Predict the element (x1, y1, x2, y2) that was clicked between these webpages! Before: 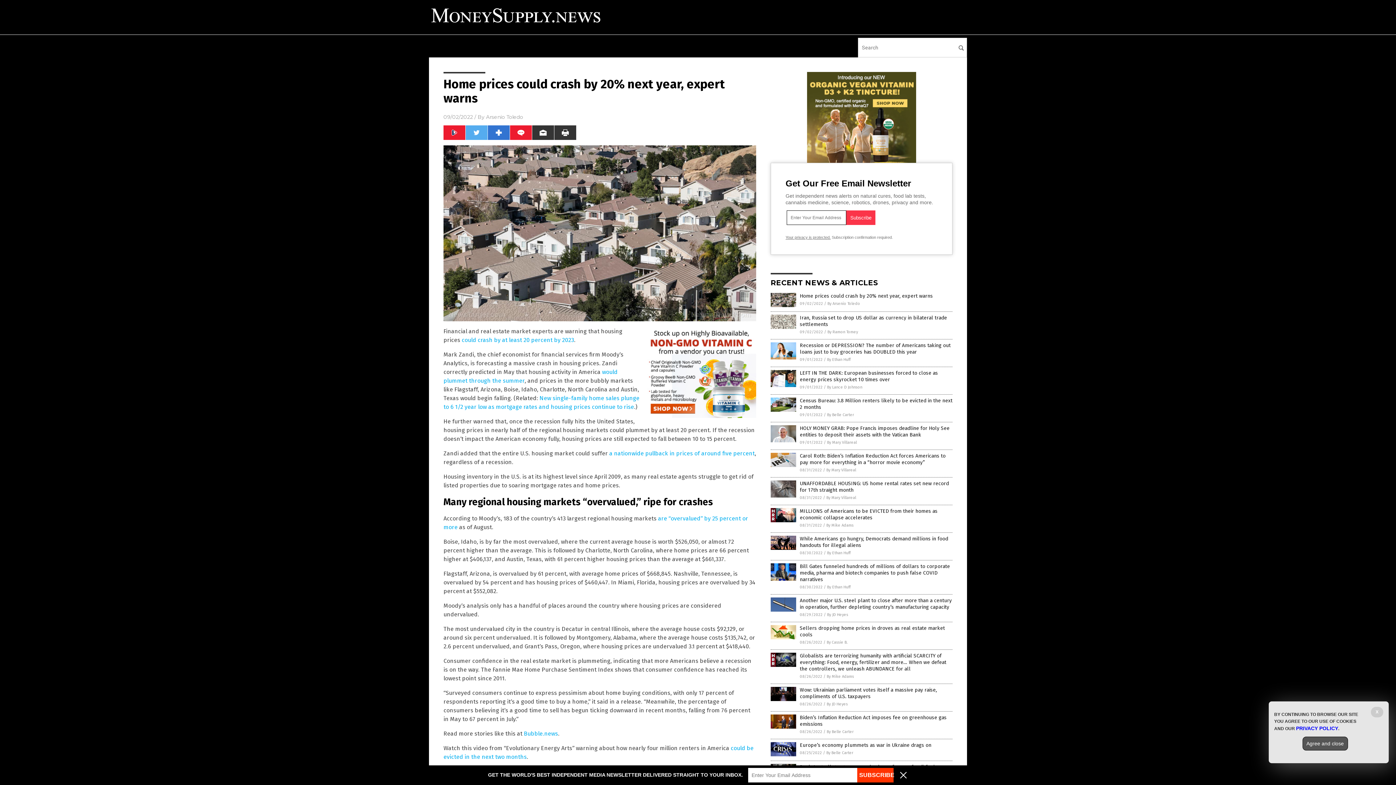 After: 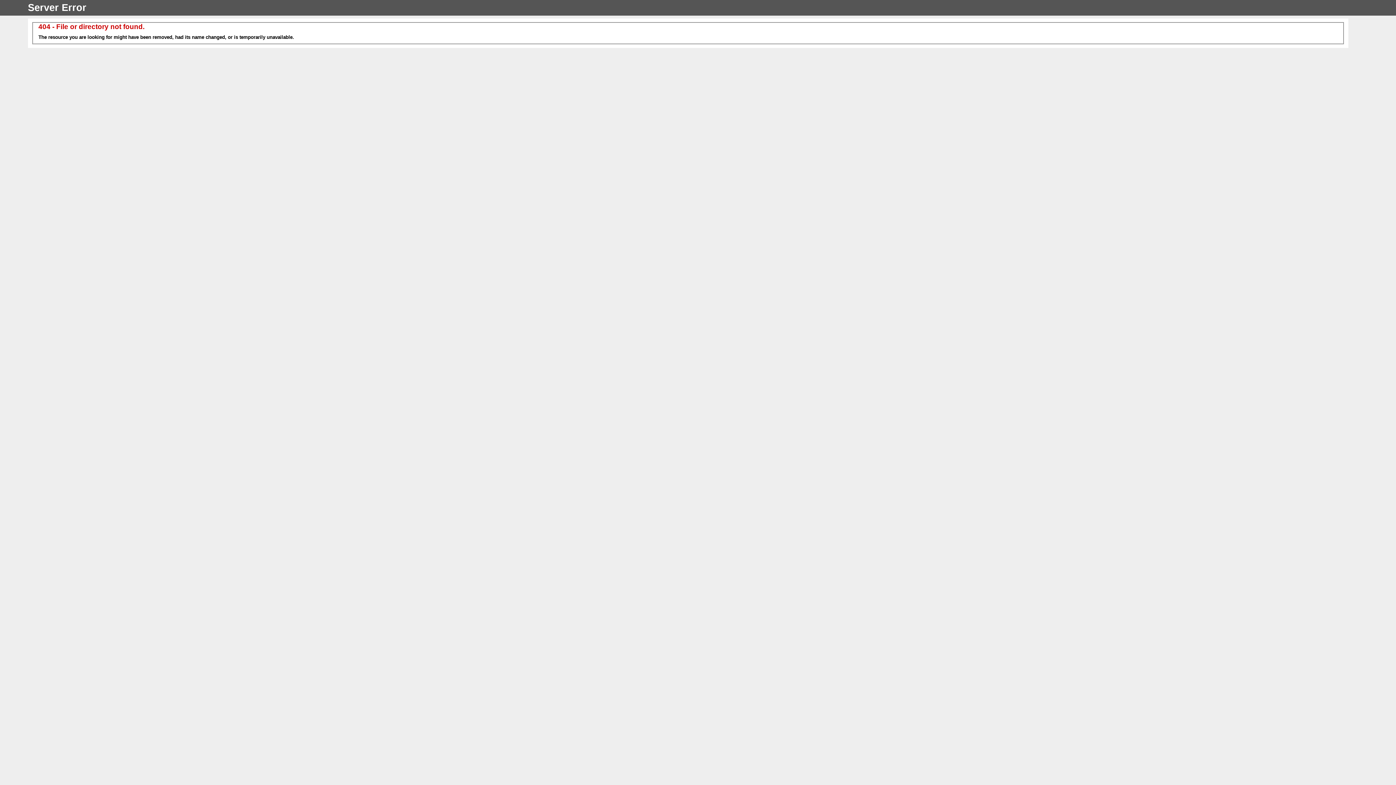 Action: bbox: (800, 342, 950, 355) label: Recession or DEPRESSION? The number of Americans taking out loans just to buy groceries has DOUBLED this year